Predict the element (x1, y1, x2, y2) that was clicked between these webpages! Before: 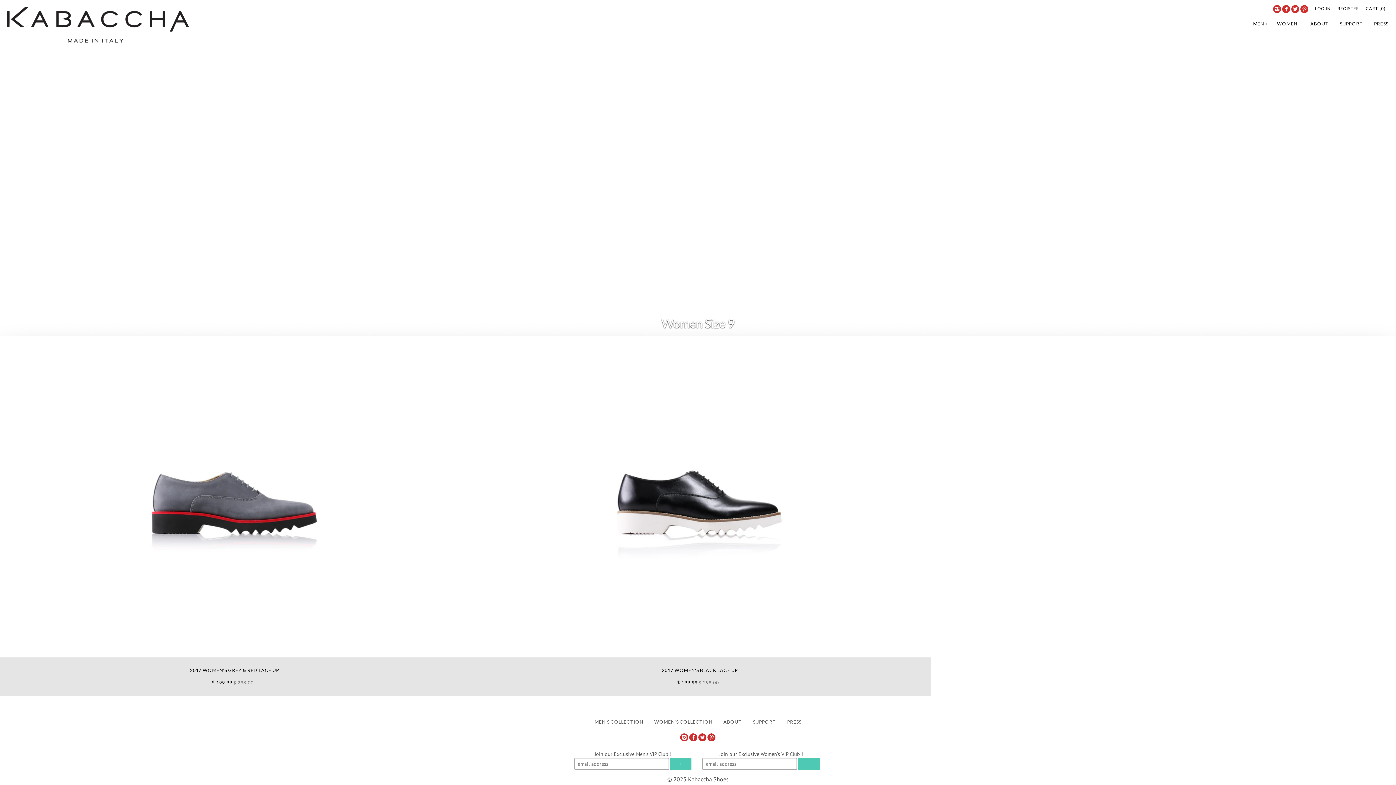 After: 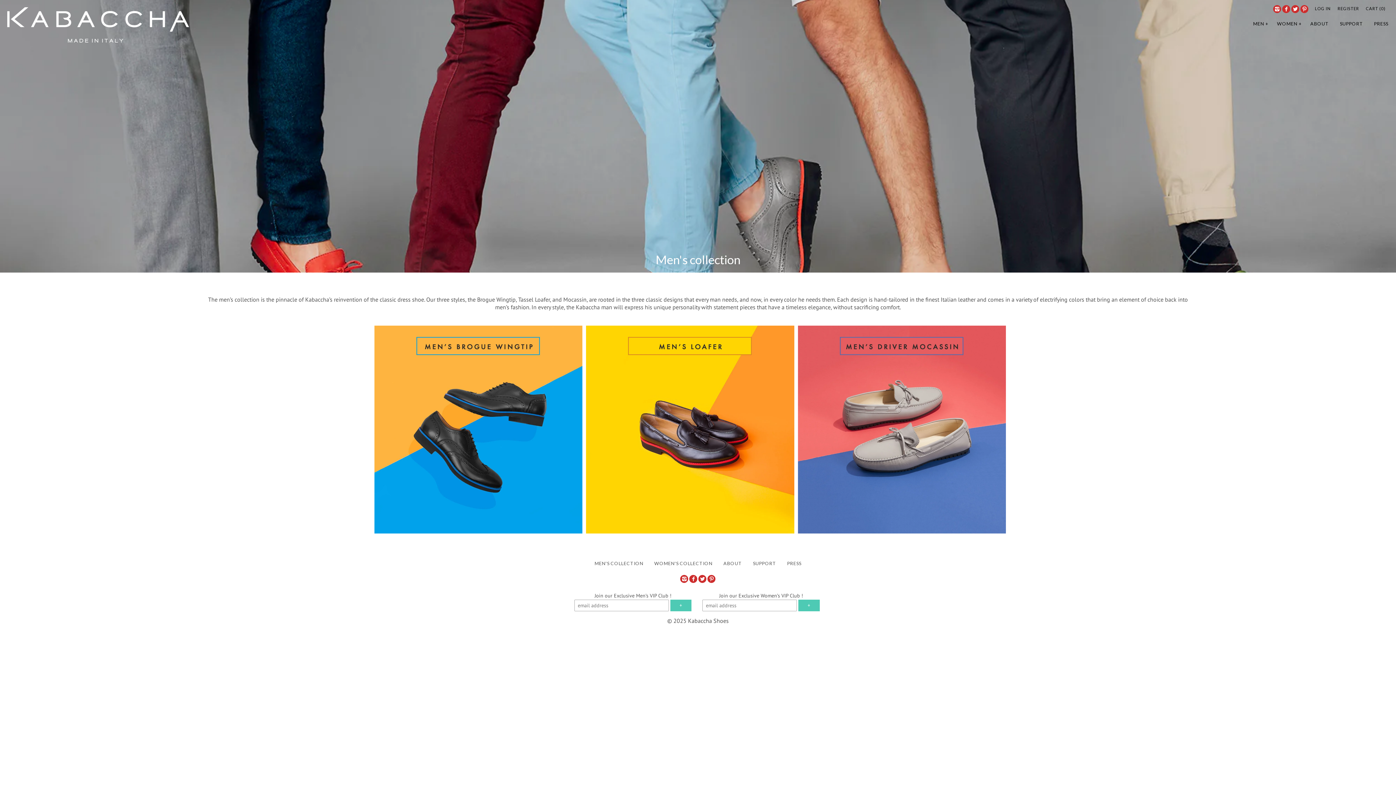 Action: bbox: (1248, 16, 1271, 30) label: MEN